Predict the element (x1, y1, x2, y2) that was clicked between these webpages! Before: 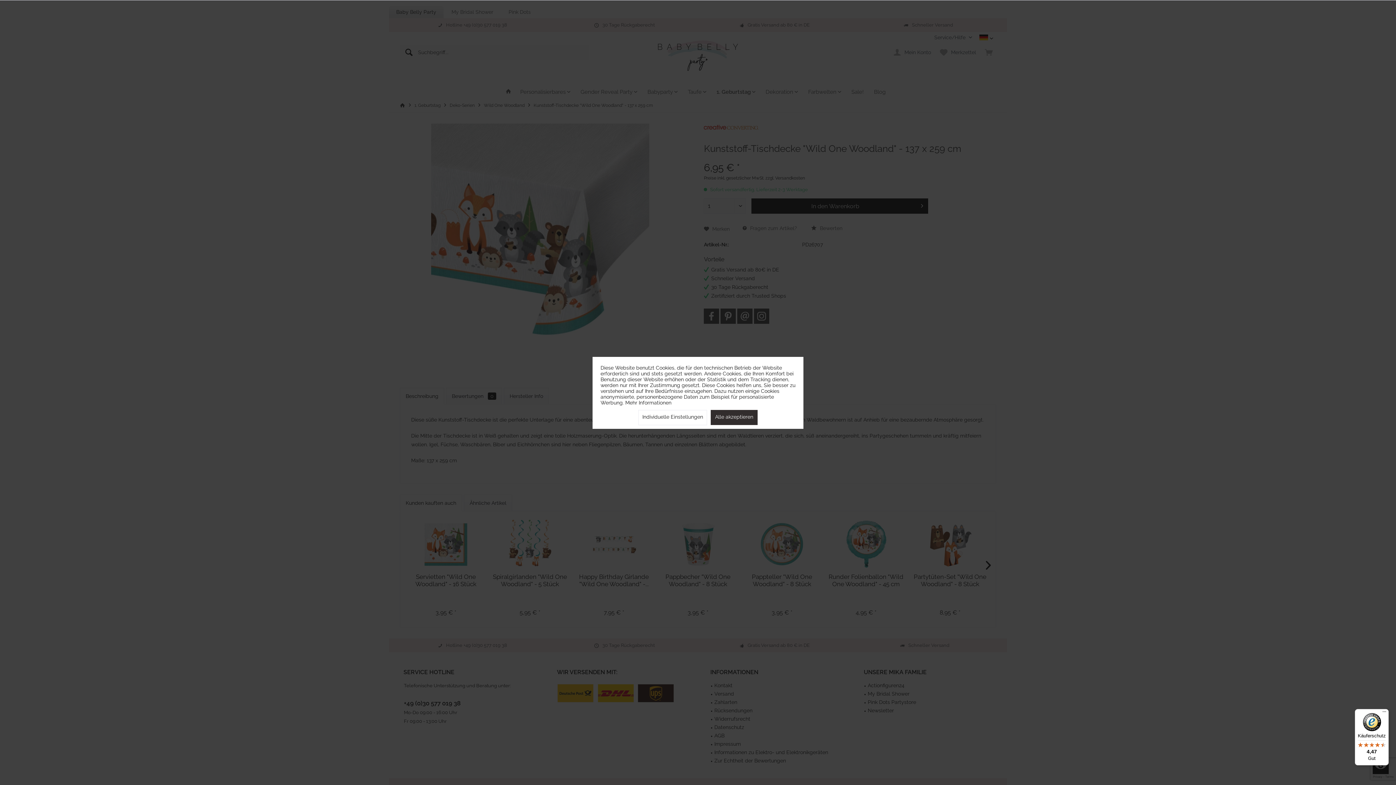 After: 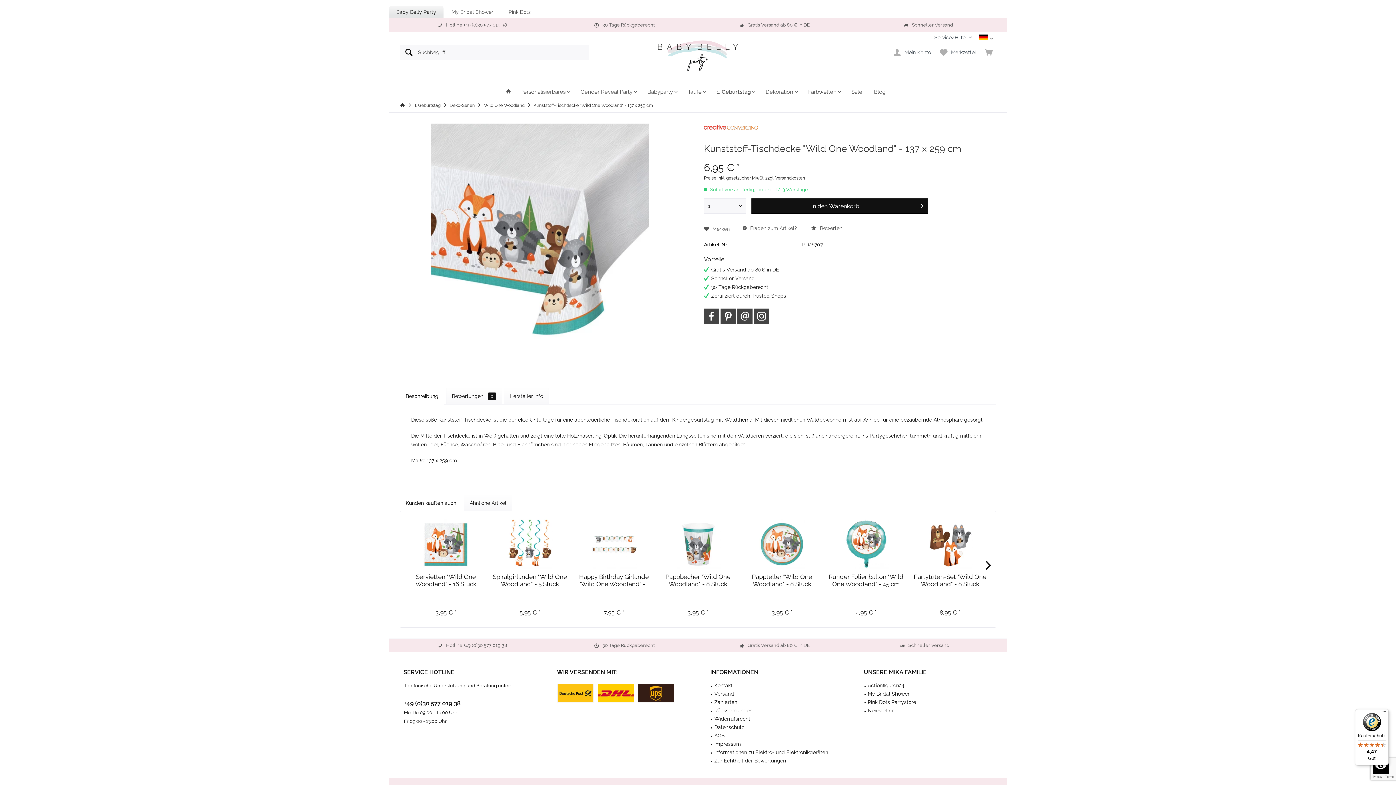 Action: bbox: (710, 410, 757, 425) label: Alle akzeptieren